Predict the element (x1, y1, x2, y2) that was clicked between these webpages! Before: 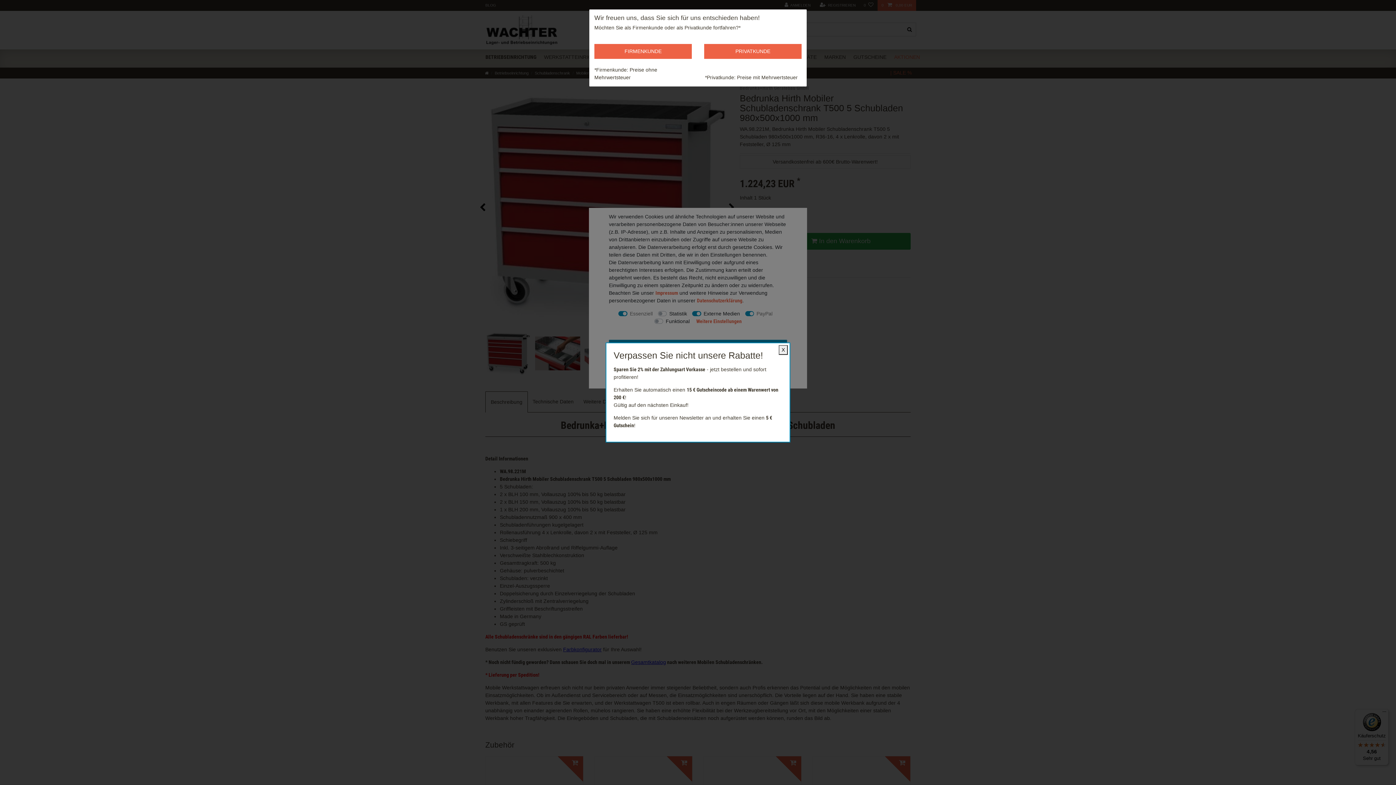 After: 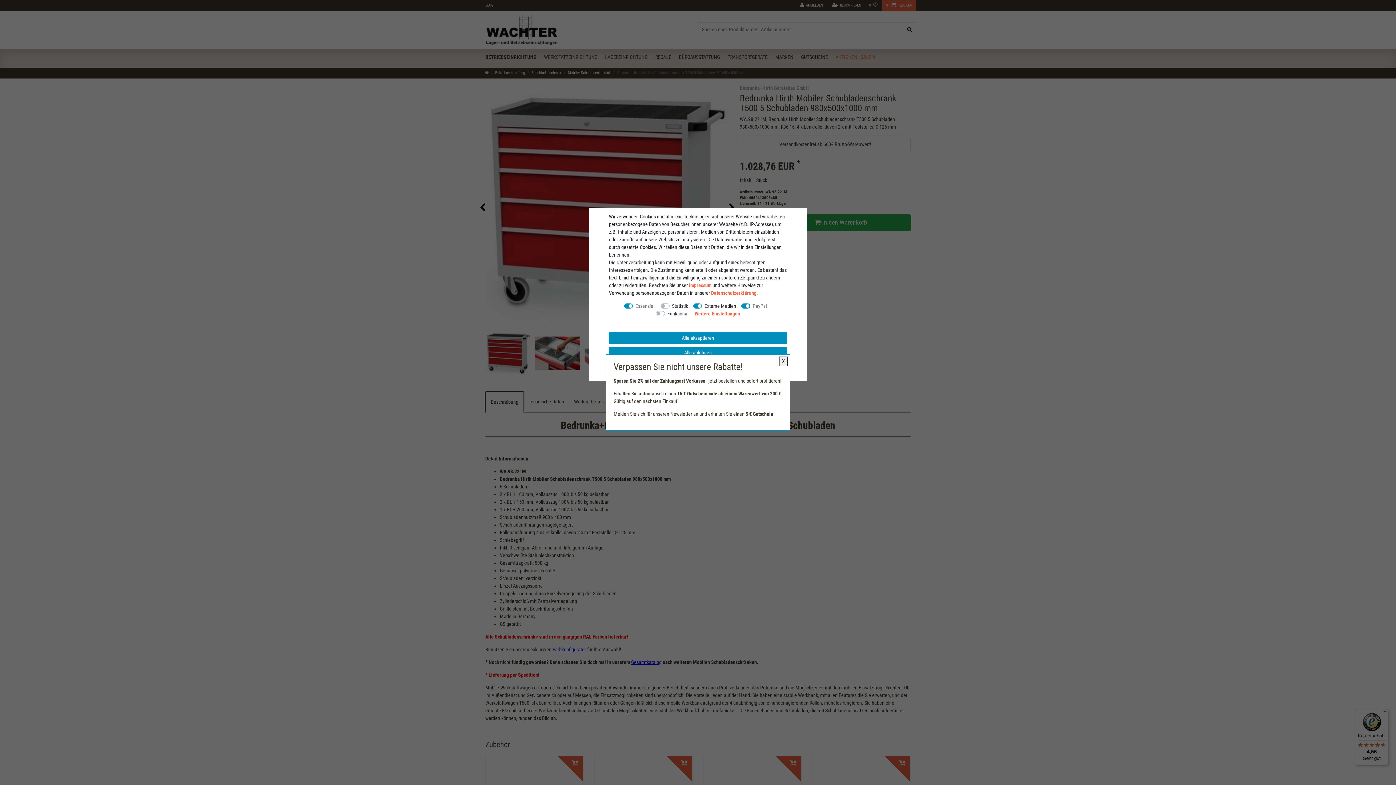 Action: bbox: (594, 43, 691, 58) label: FIRMENKUNDE